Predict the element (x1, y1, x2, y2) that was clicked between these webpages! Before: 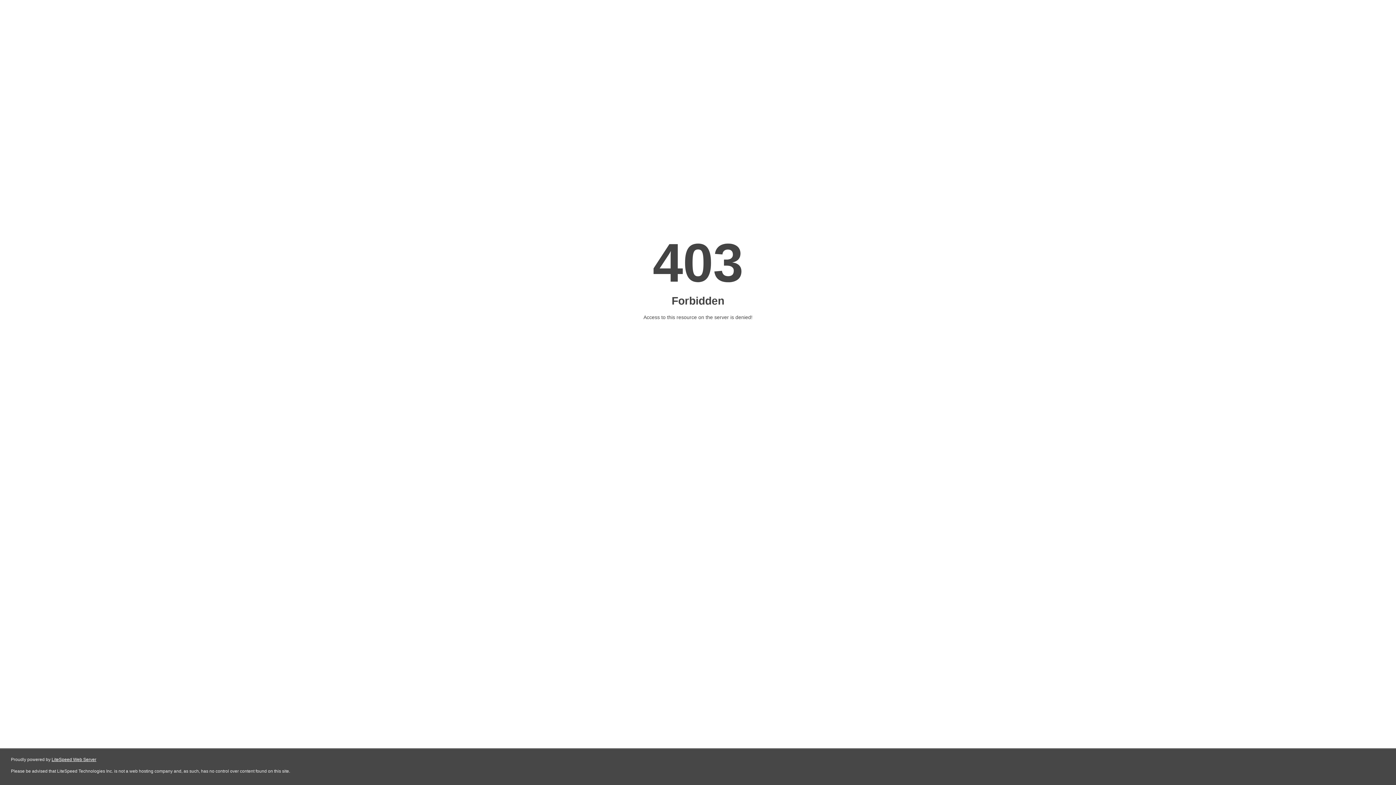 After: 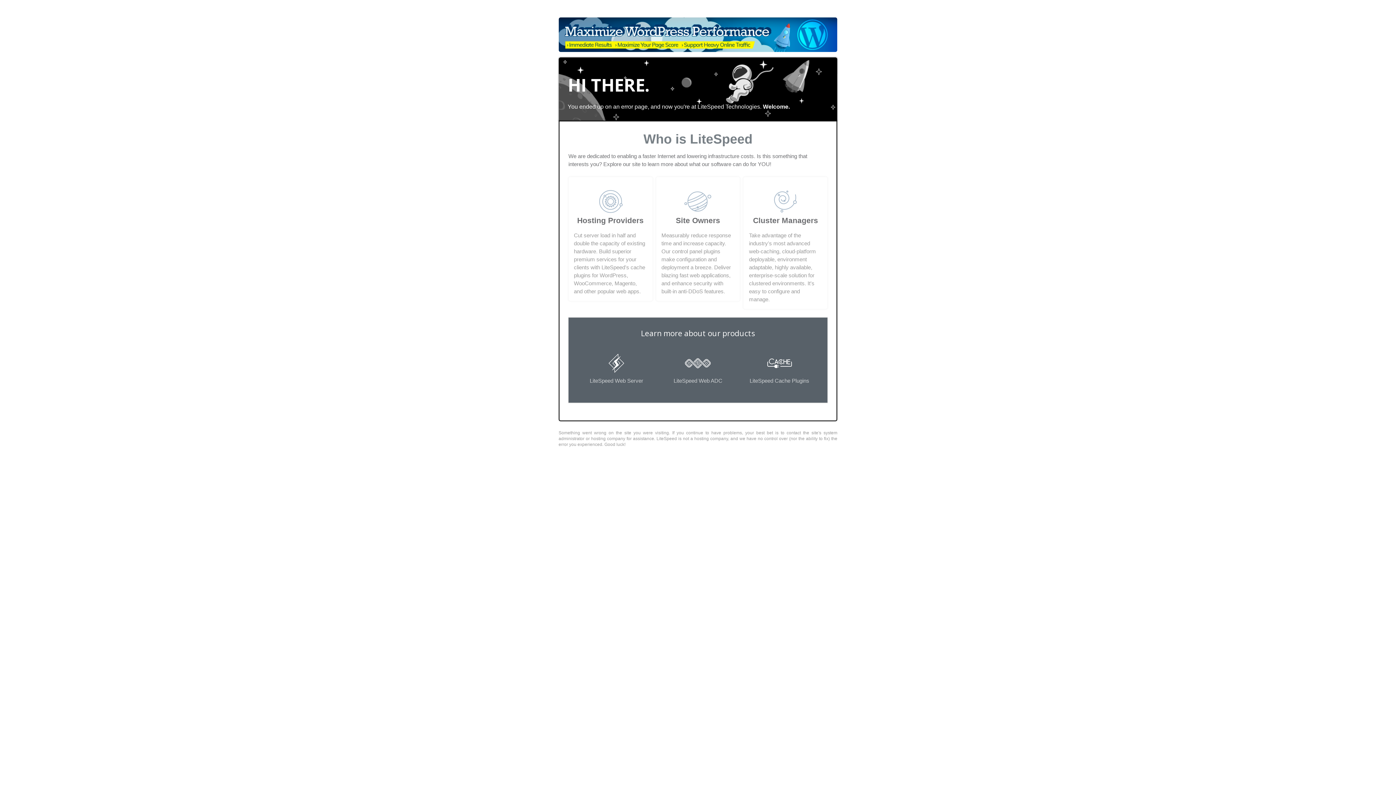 Action: label: LiteSpeed Web Server bbox: (51, 757, 96, 762)